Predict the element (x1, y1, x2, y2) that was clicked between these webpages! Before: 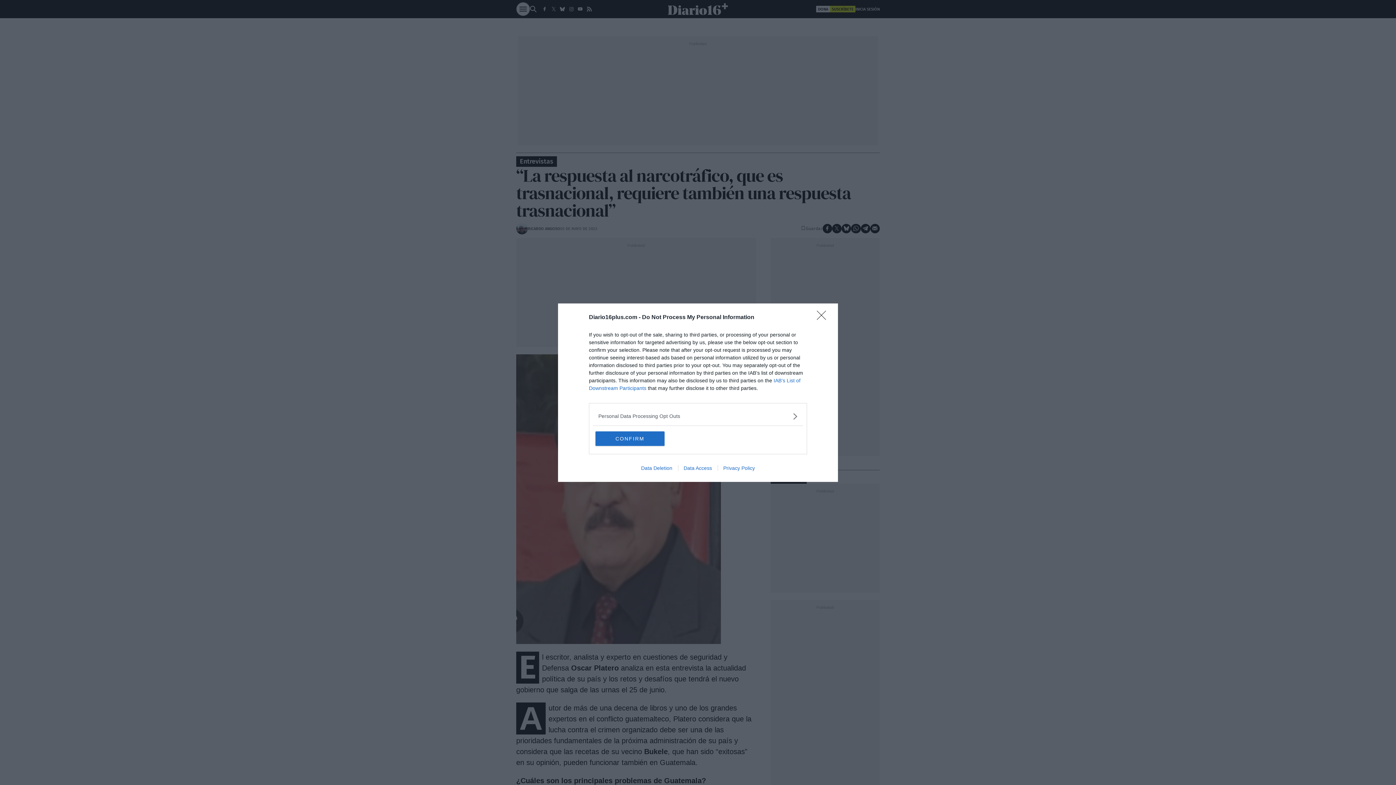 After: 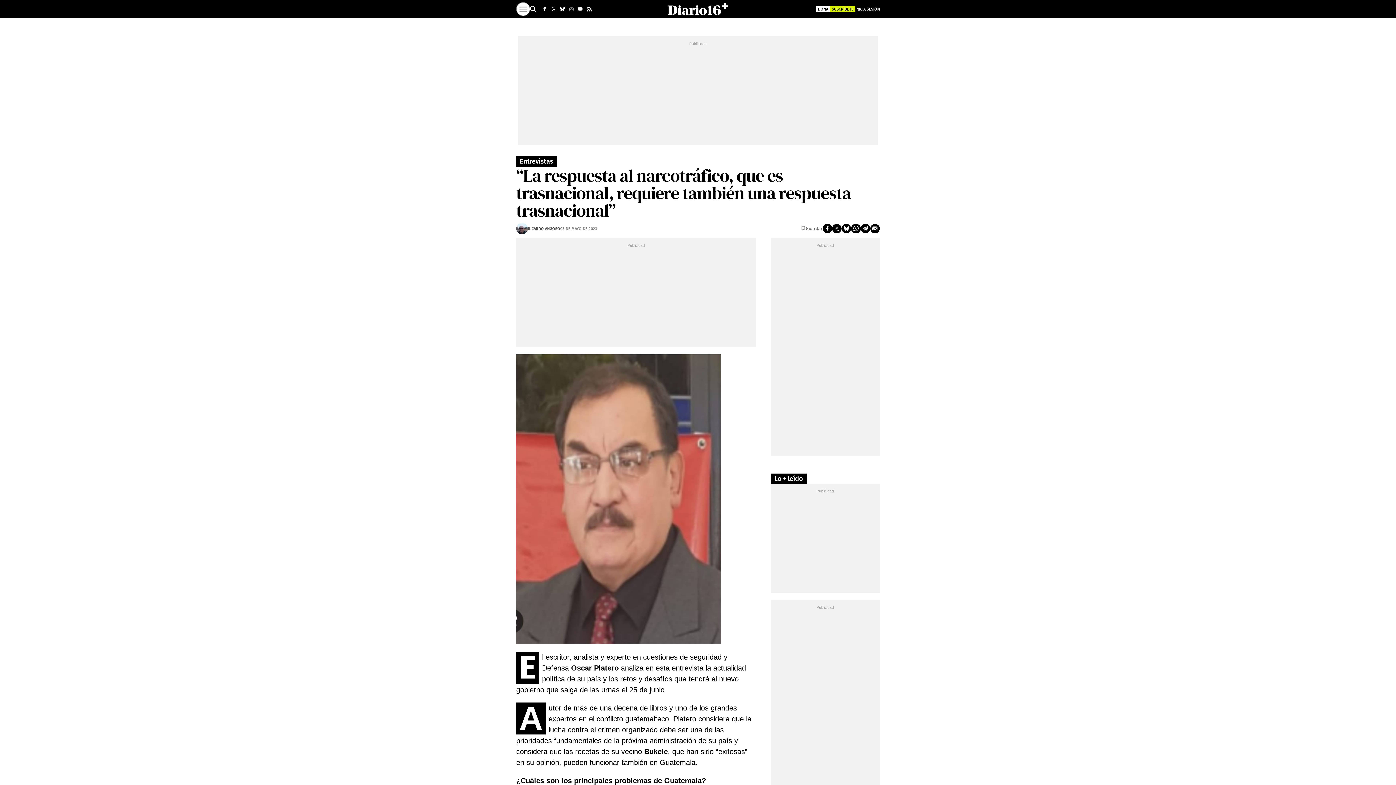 Action: label: Close bbox: (817, 310, 830, 324)